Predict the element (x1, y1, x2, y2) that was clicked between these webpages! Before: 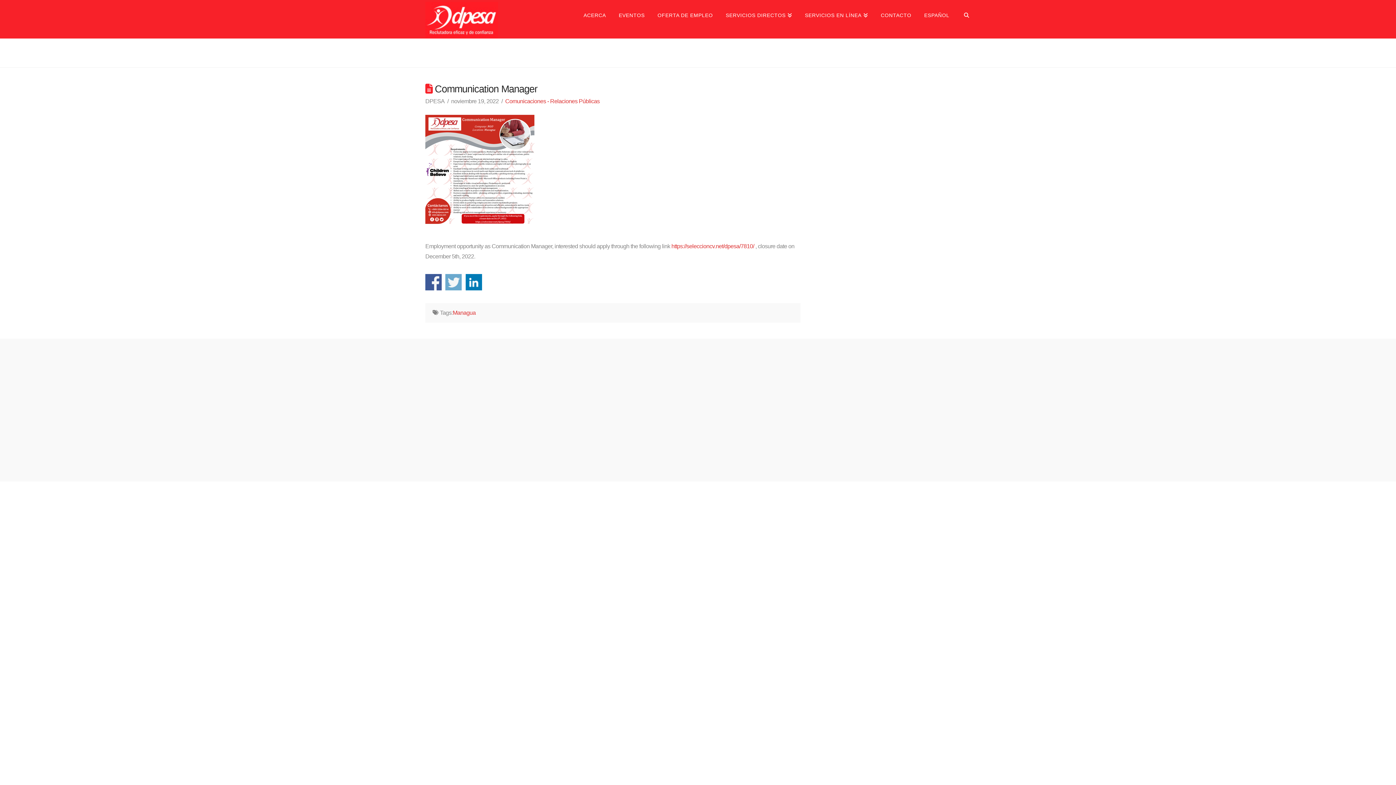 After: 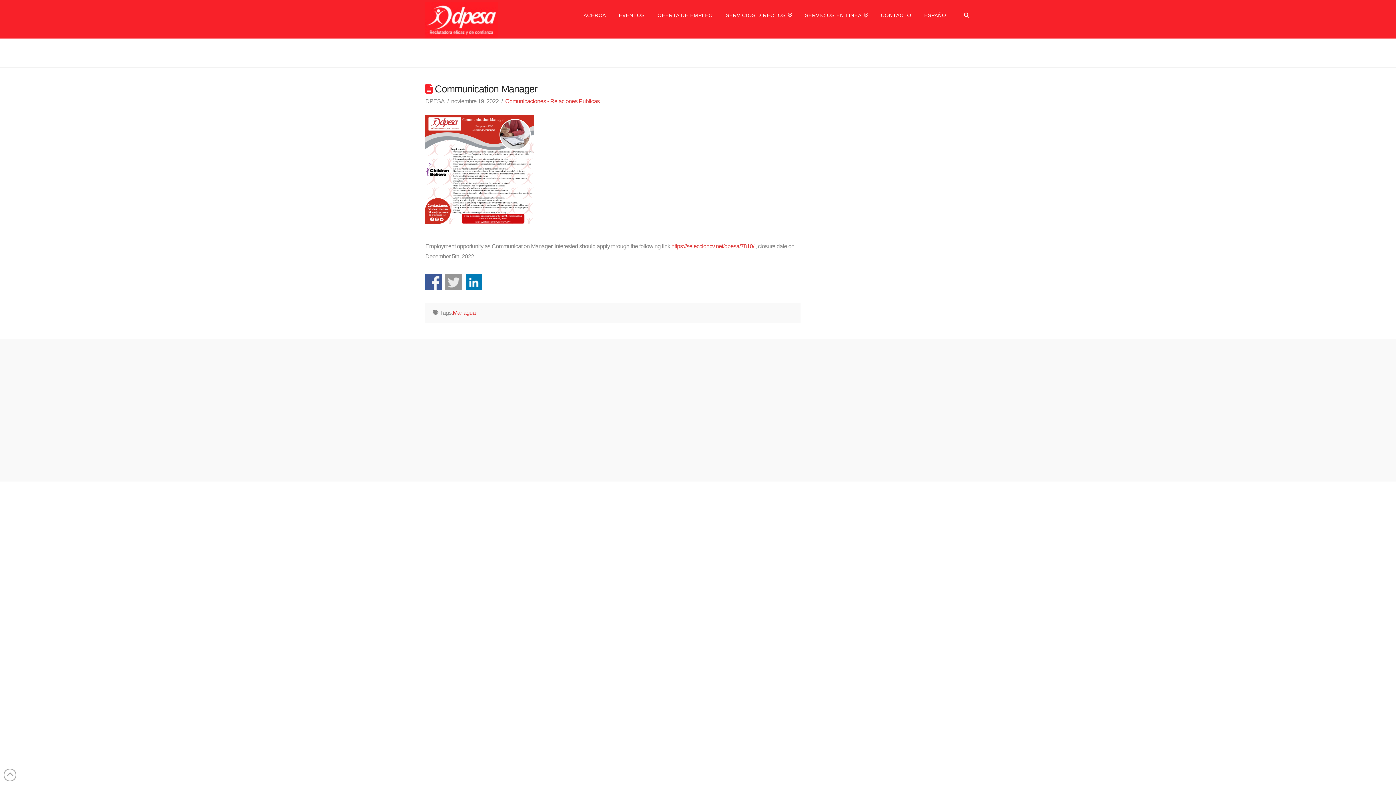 Action: bbox: (445, 274, 461, 290) label: Share on Twitter